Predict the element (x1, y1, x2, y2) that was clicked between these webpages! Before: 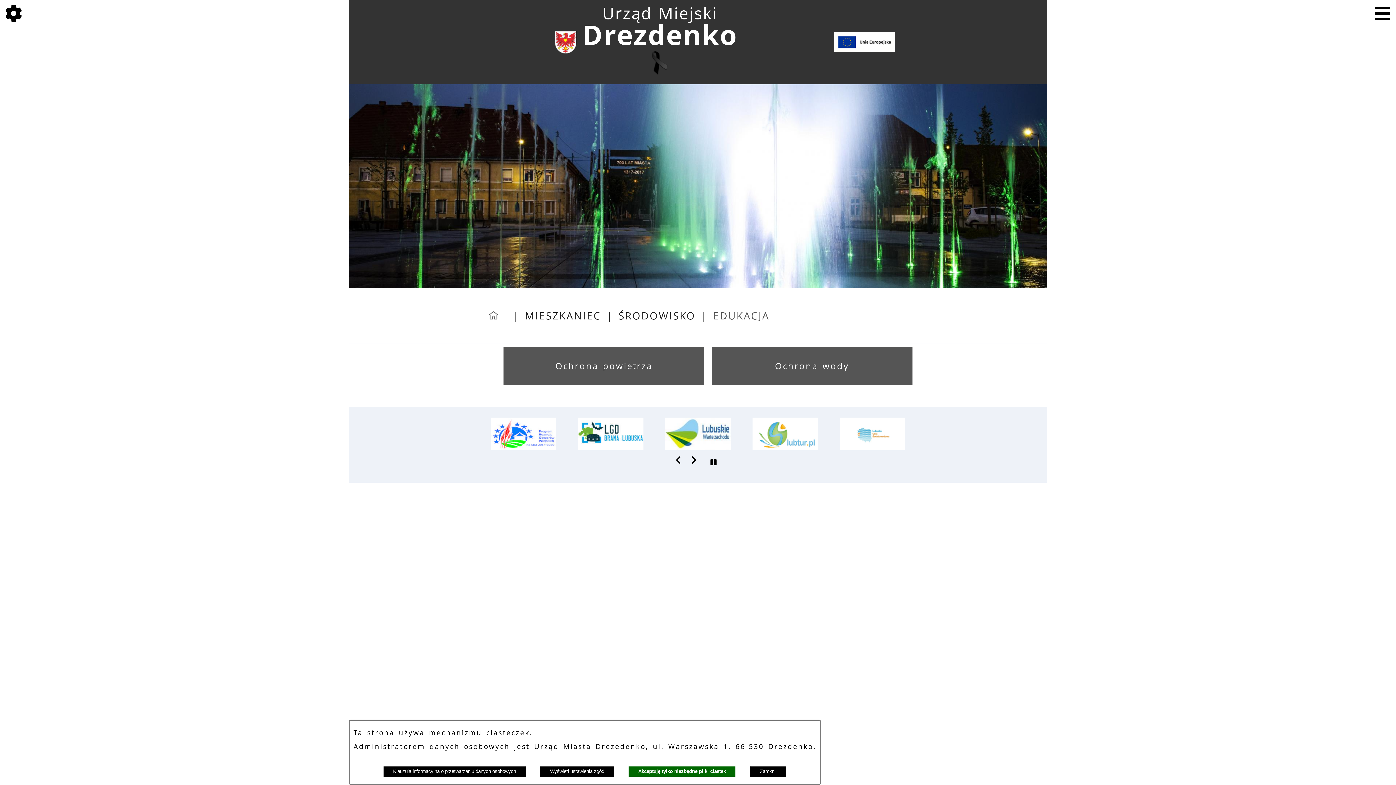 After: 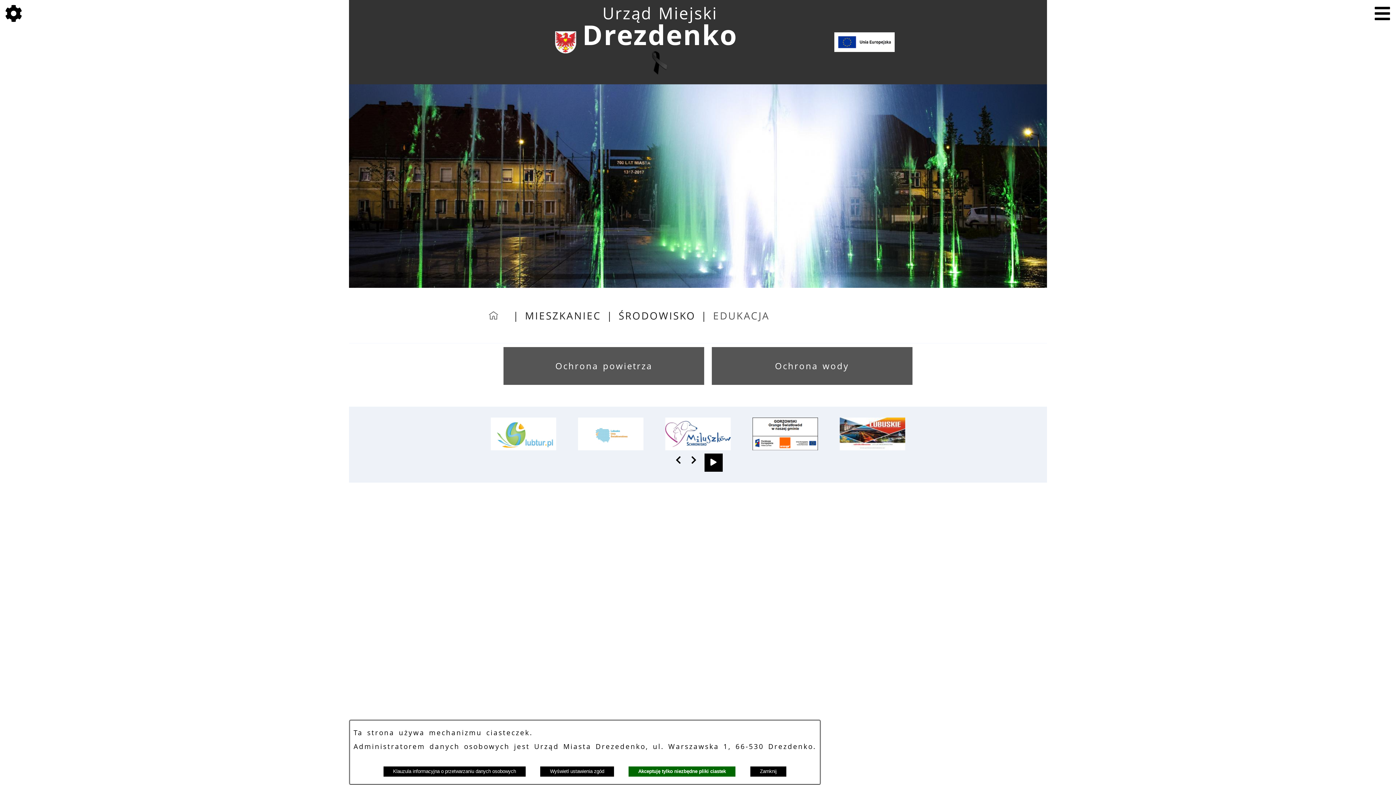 Action: bbox: (704, 453, 722, 472)